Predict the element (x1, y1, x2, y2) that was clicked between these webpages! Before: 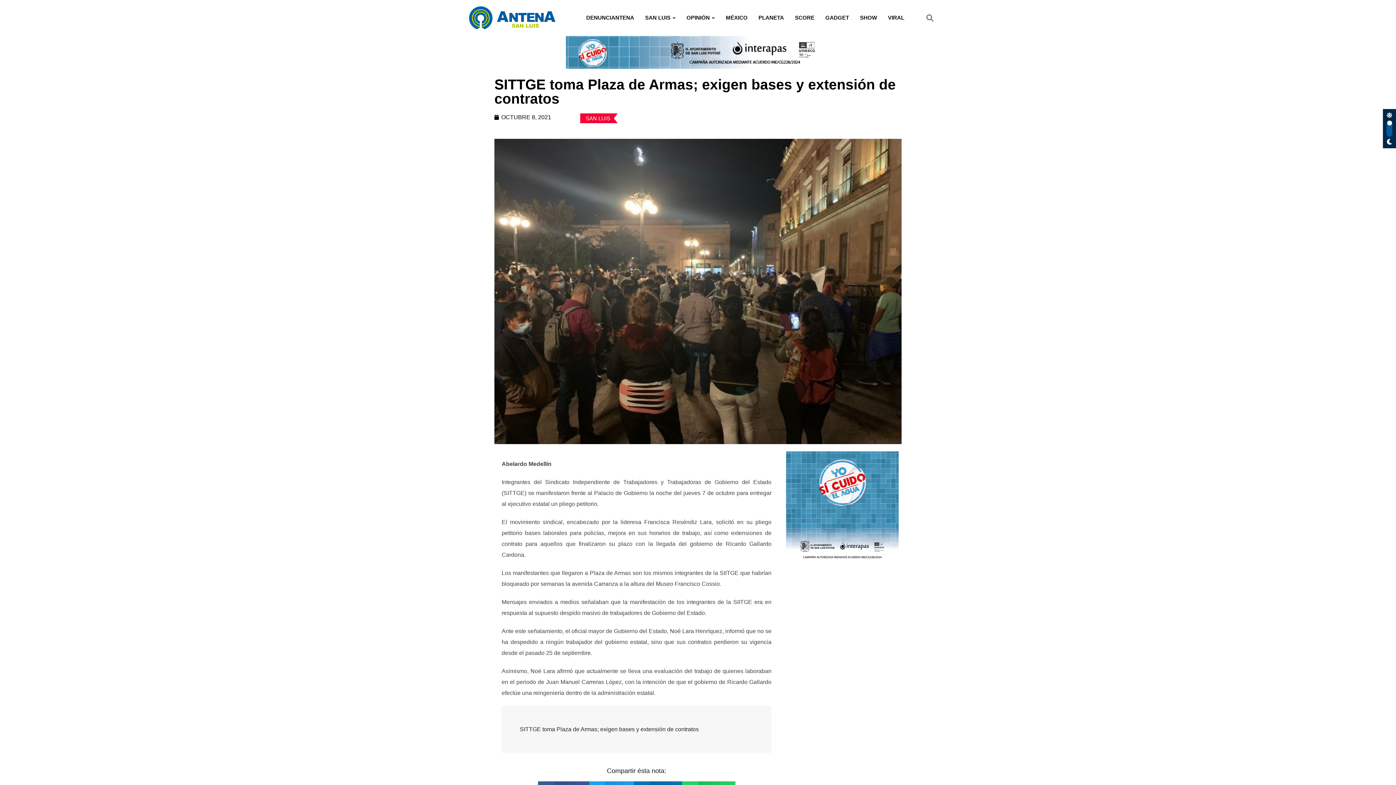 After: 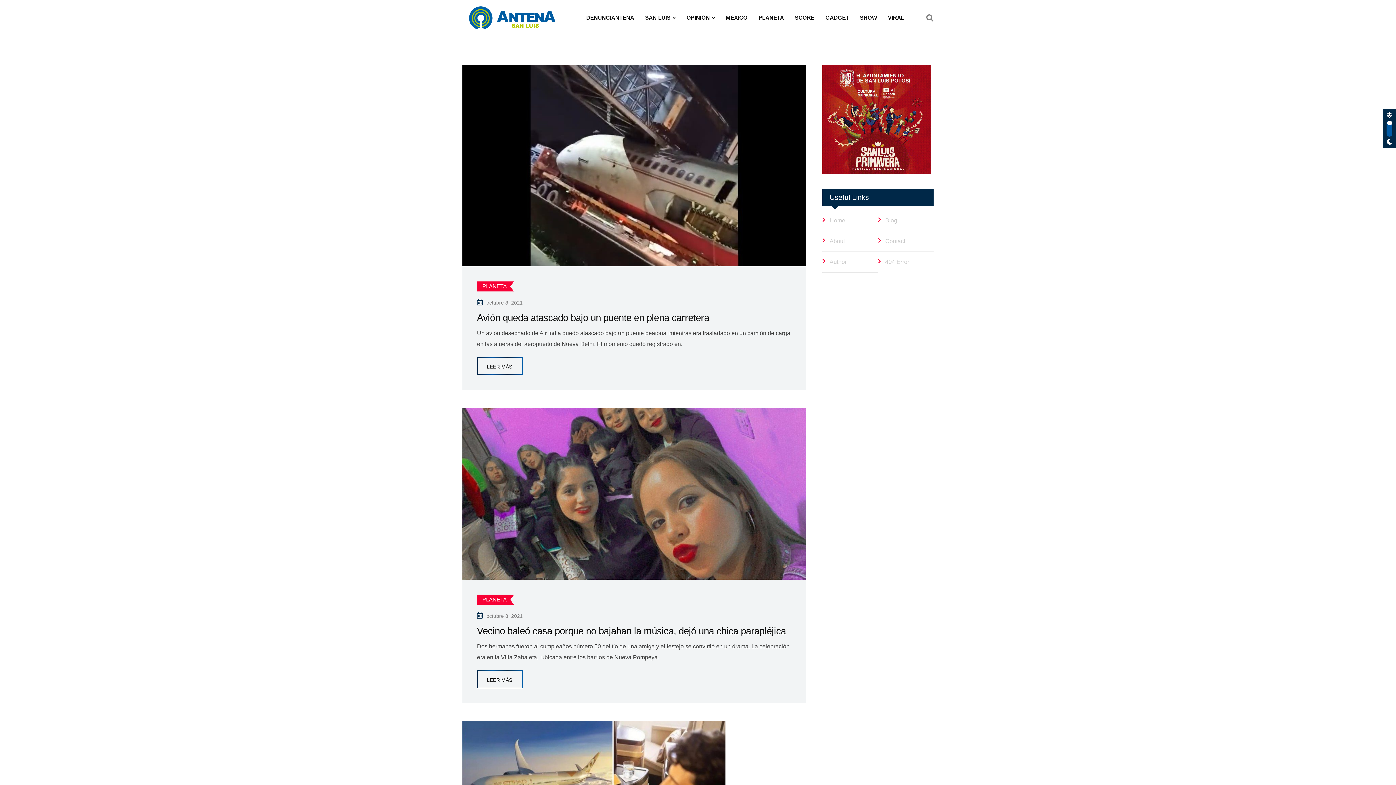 Action: bbox: (494, 112, 551, 122) label: OCTUBRE 8, 2021